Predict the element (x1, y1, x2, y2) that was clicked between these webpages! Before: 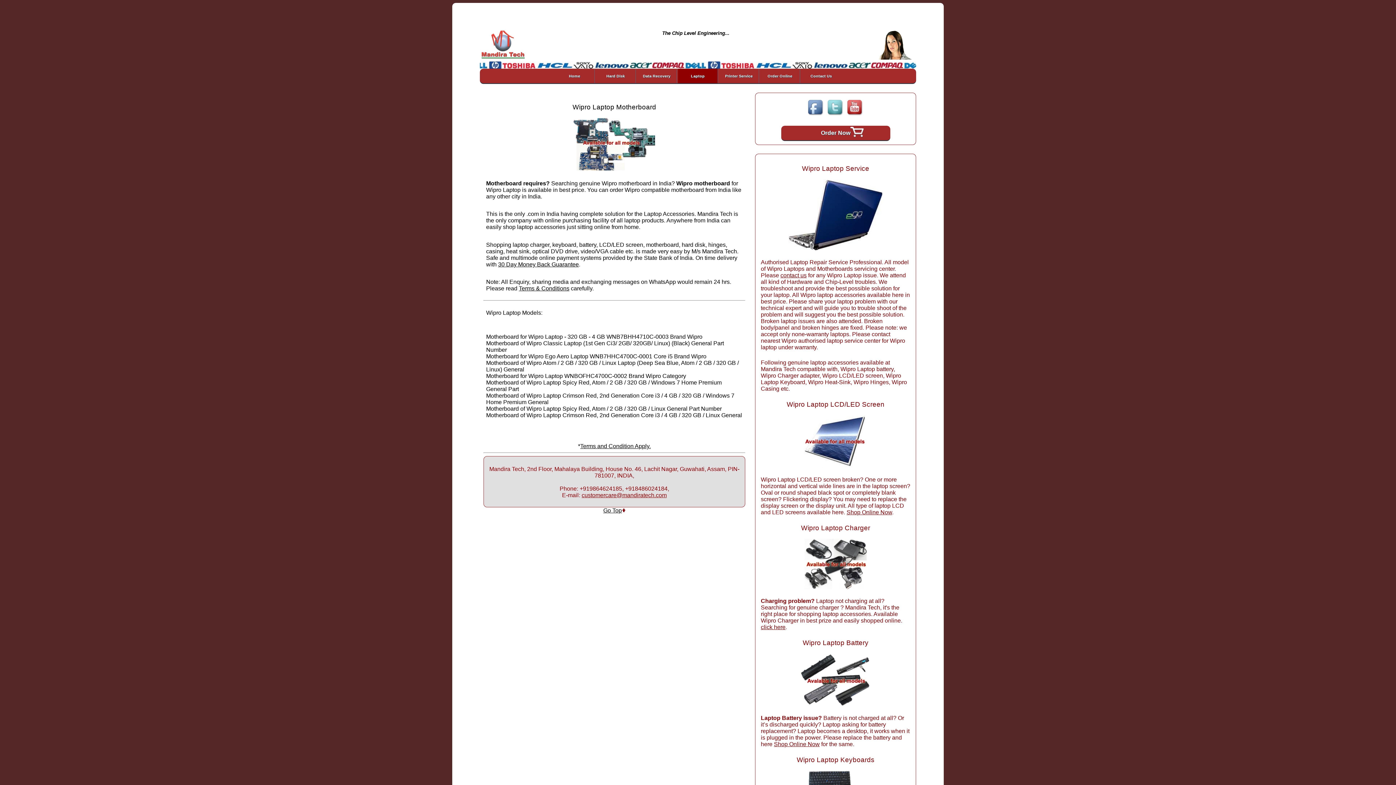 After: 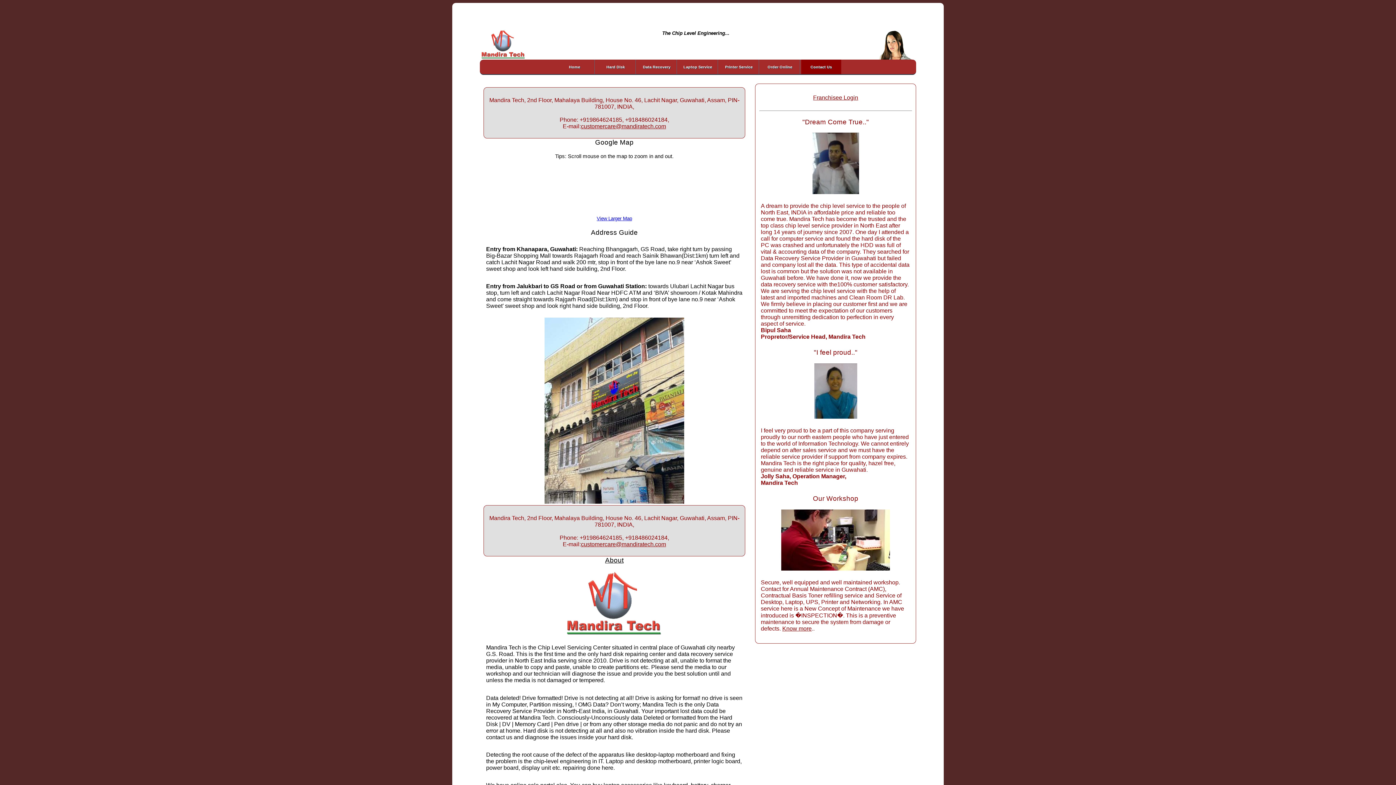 Action: bbox: (801, 68, 841, 83) label: Contact Us